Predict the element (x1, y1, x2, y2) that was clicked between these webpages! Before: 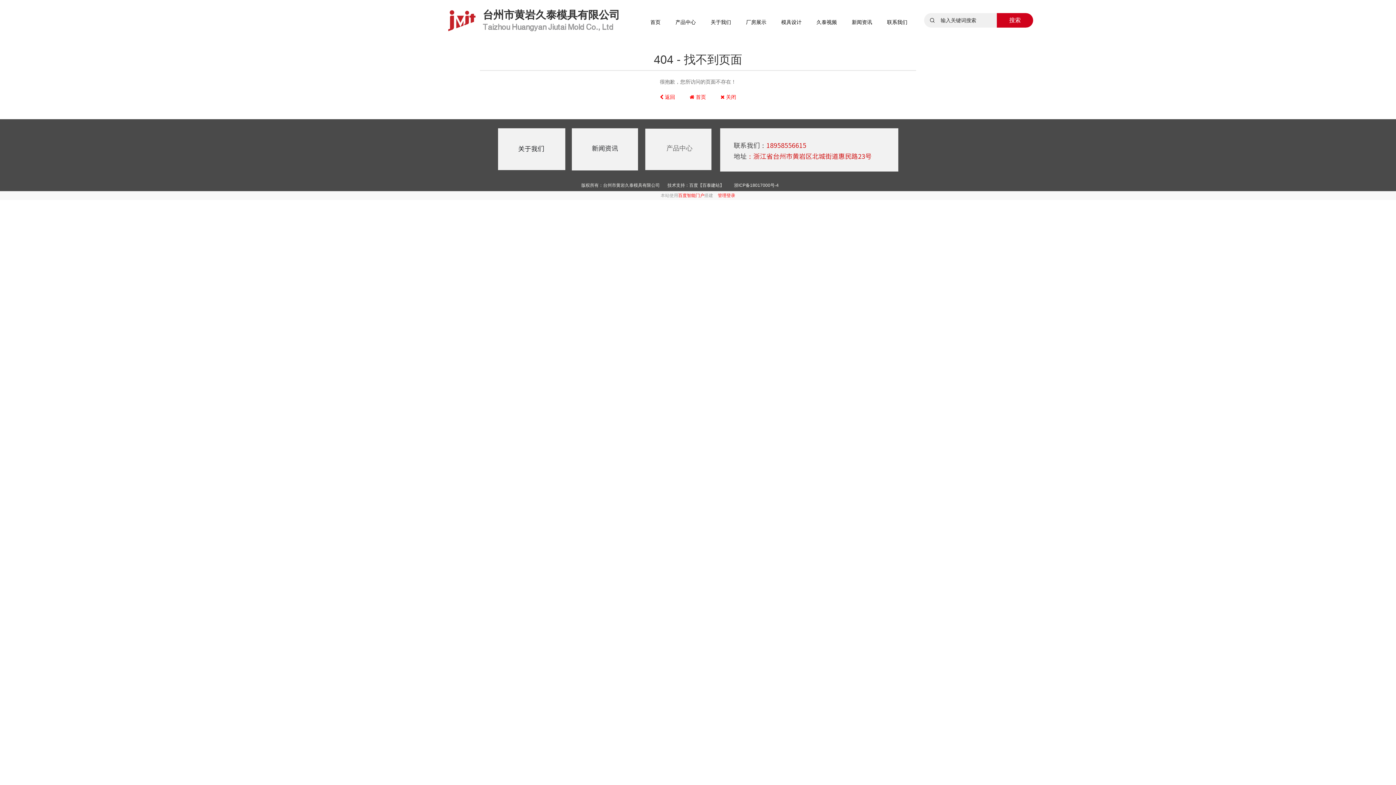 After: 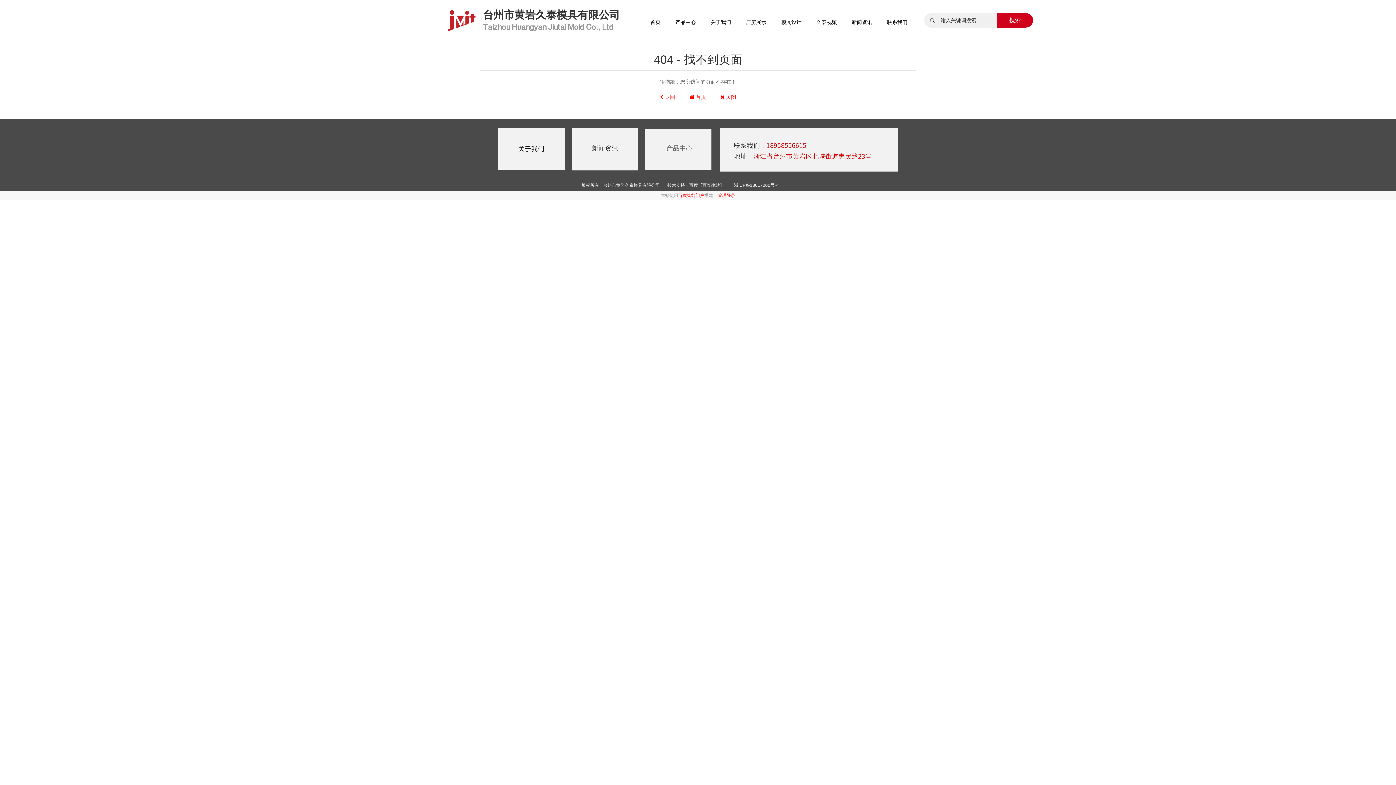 Action: bbox: (689, 182, 724, 187) label: 百度【百泰建站】